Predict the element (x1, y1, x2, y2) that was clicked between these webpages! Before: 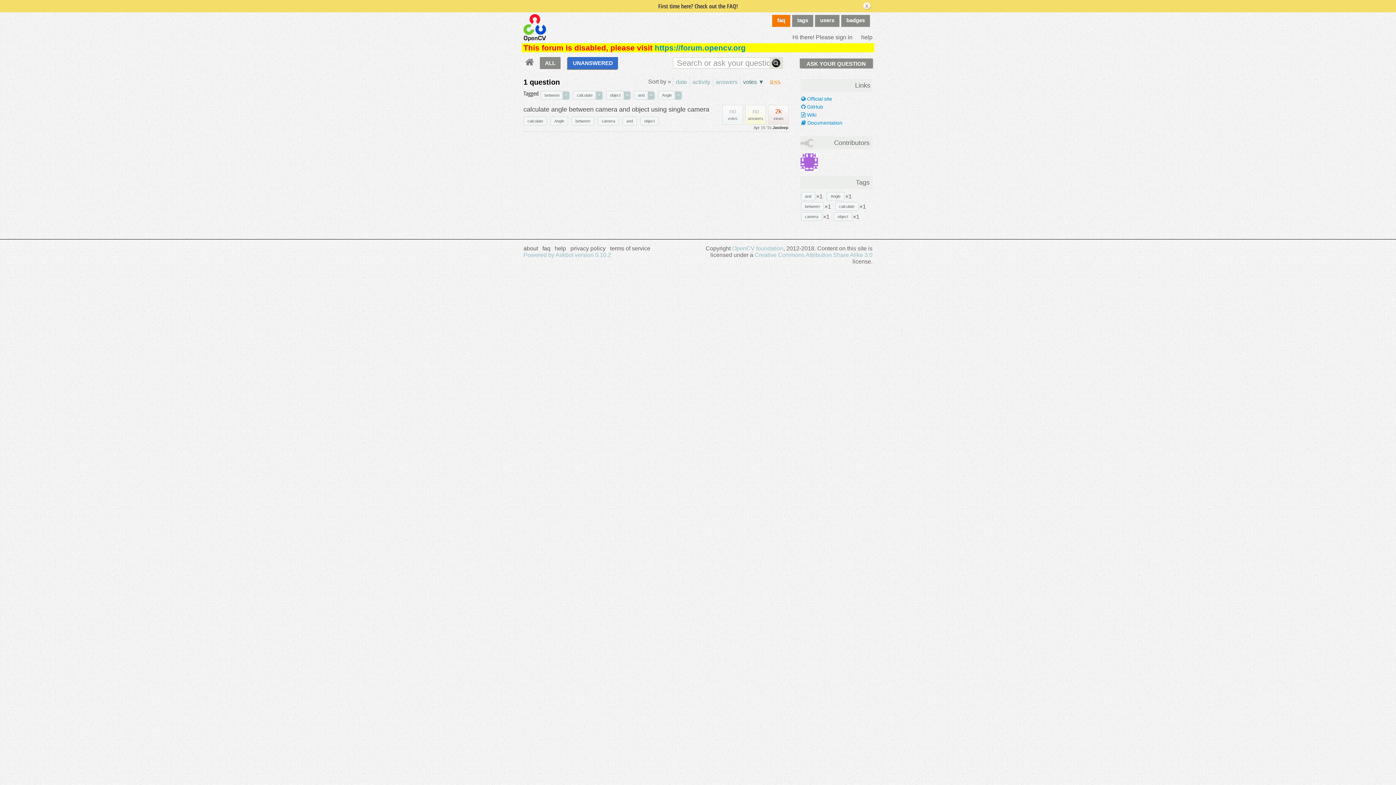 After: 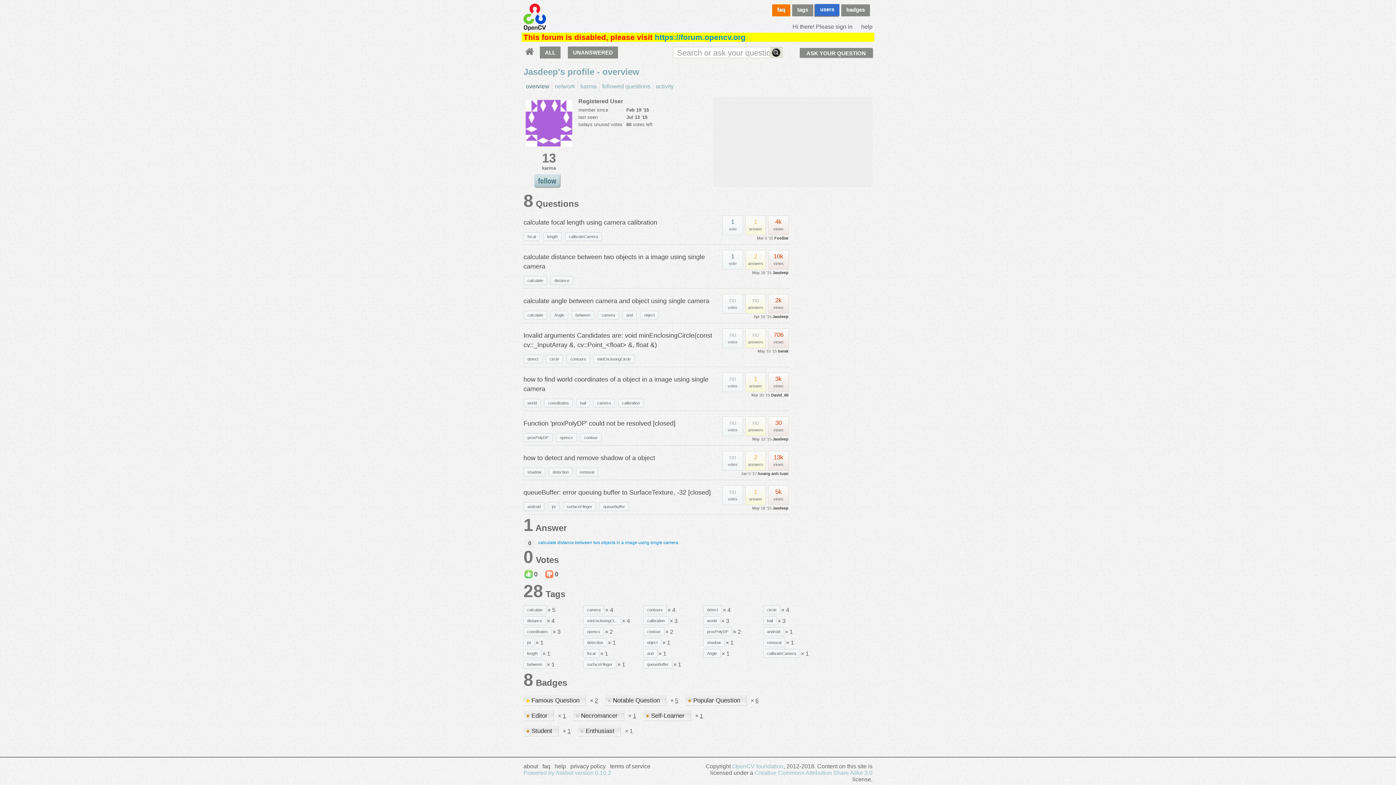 Action: bbox: (772, 125, 788, 129) label: Jasdeep